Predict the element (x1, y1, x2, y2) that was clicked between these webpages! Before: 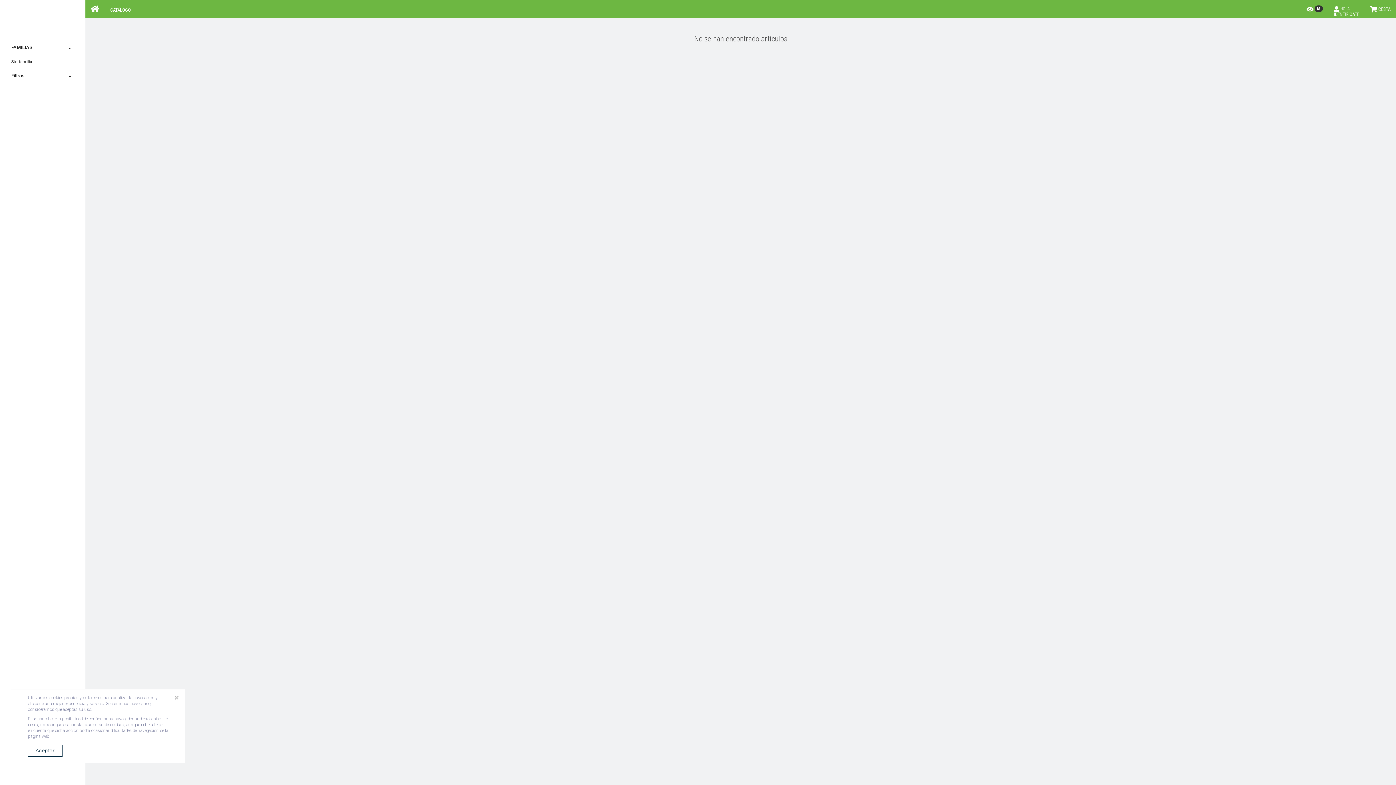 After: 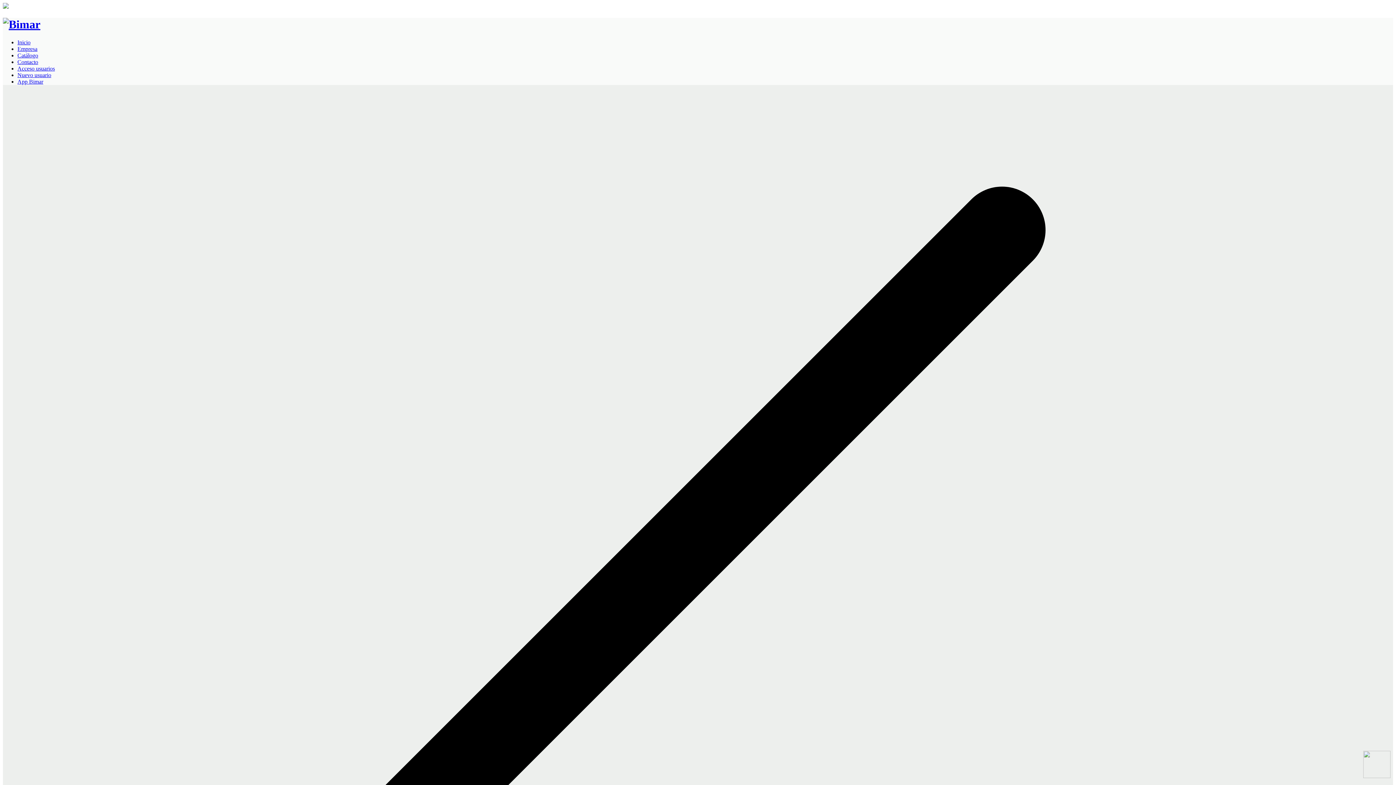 Action: bbox: (85, 0, 104, 20)